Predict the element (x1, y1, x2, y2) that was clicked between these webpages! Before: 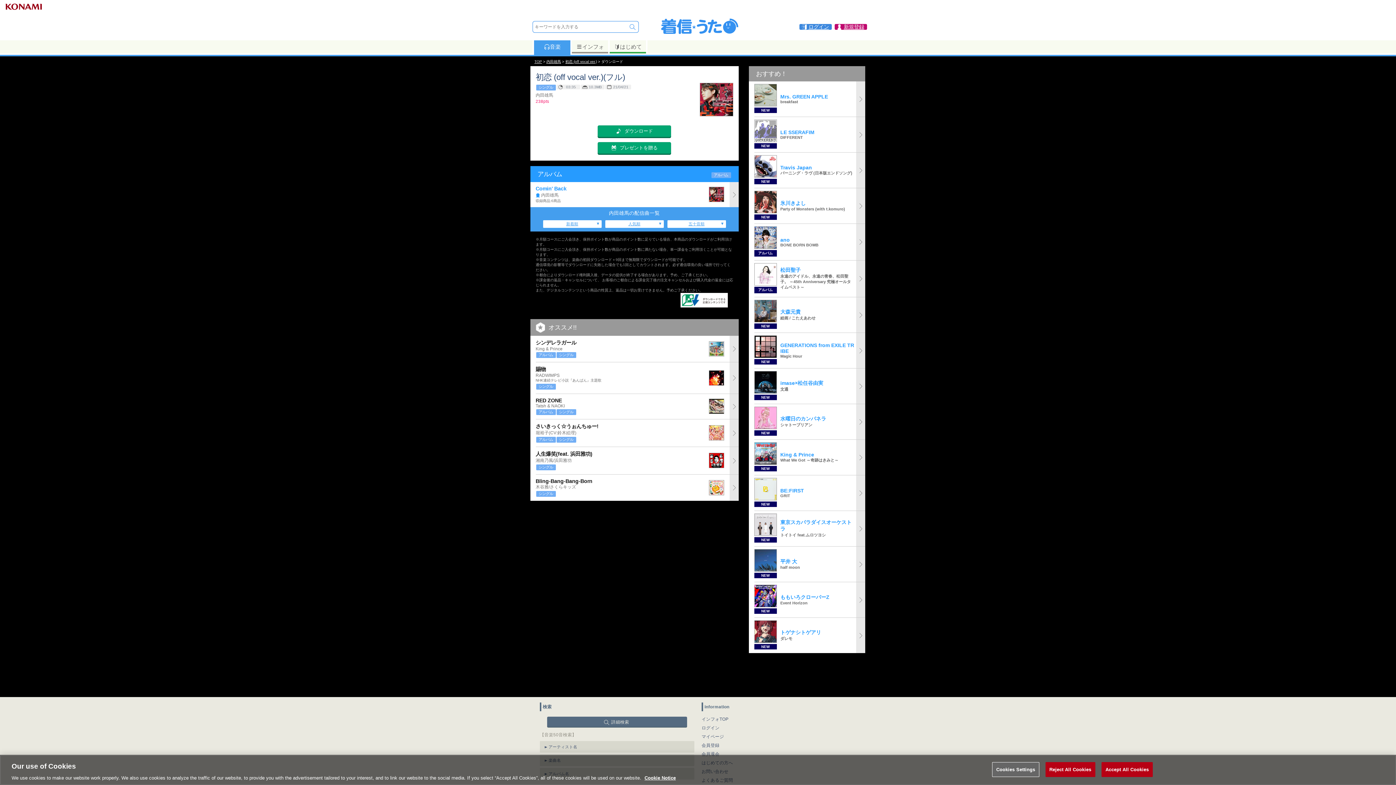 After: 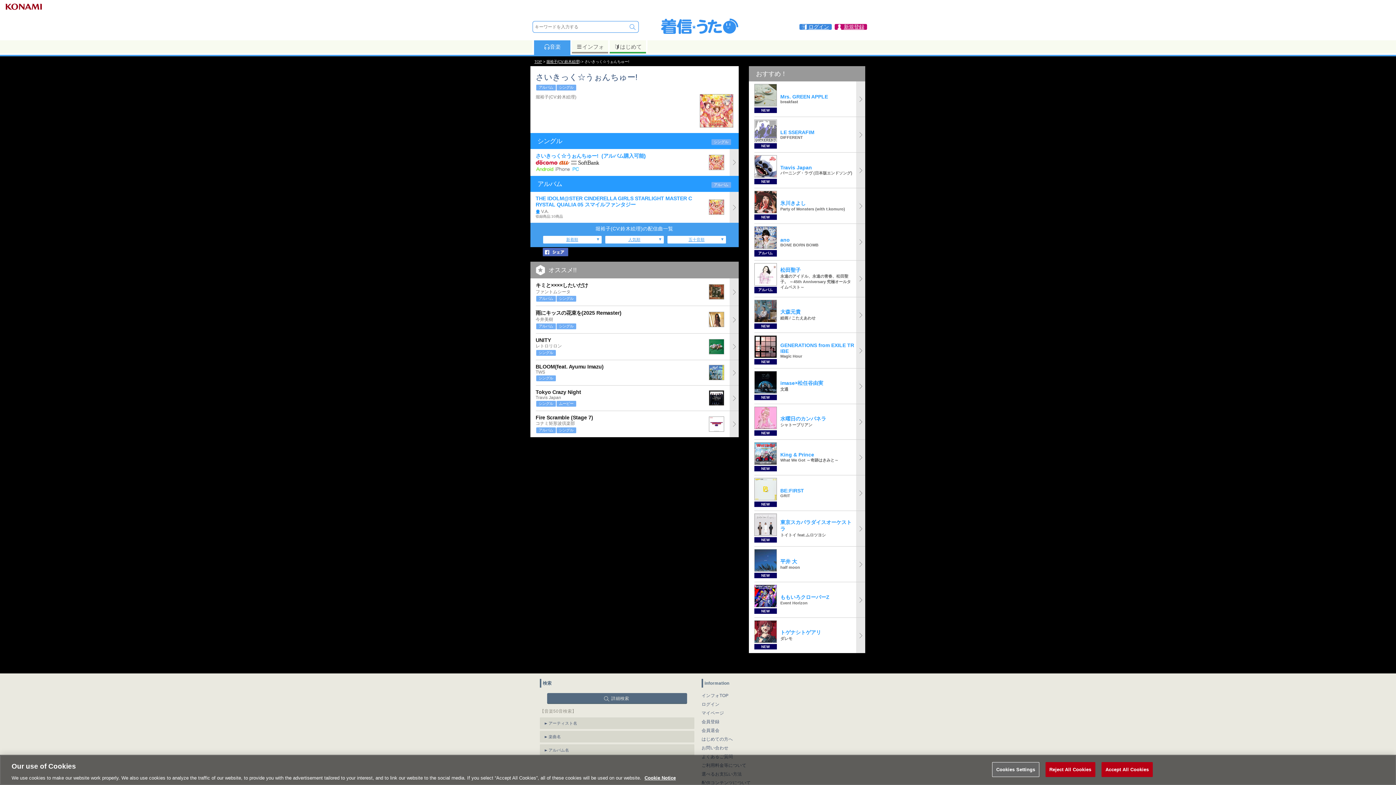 Action: label: さいきっく☆うぉんちゅー!
堀裕子(CV:鈴木絵理)
アルバムシングル
	 bbox: (535, 419, 738, 446)